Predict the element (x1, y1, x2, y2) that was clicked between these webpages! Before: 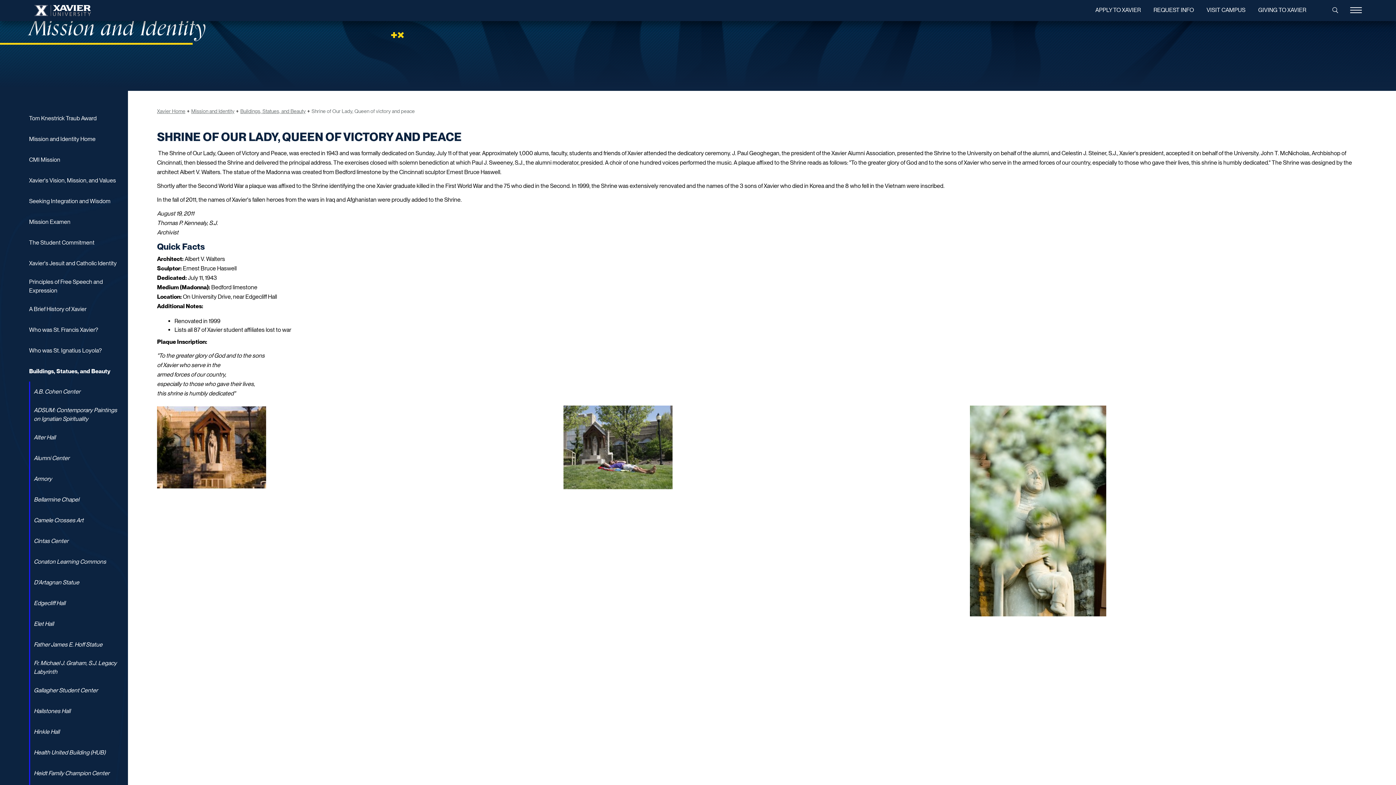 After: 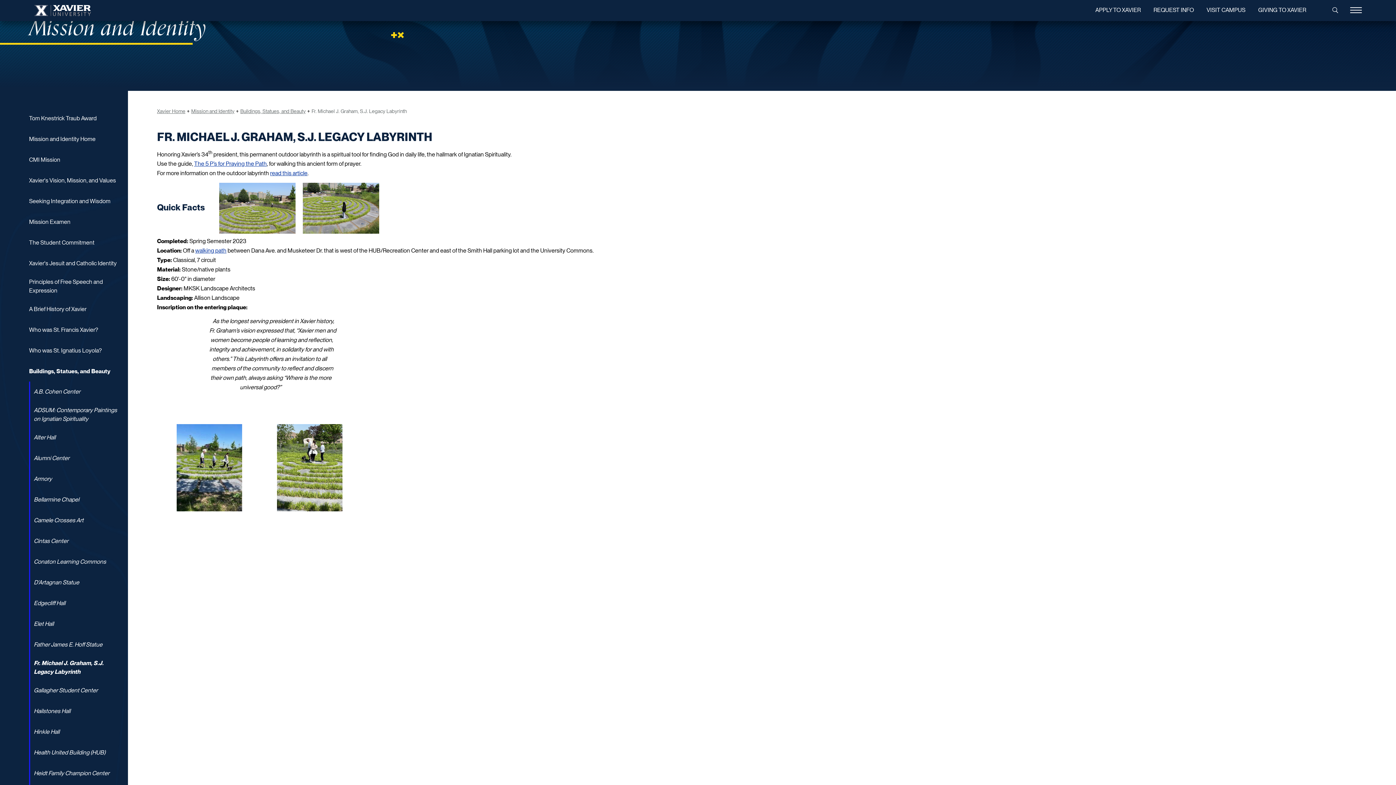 Action: label: Fr. Michael J. Graham, S.J. Legacy Labyrinth bbox: (33, 655, 122, 680)